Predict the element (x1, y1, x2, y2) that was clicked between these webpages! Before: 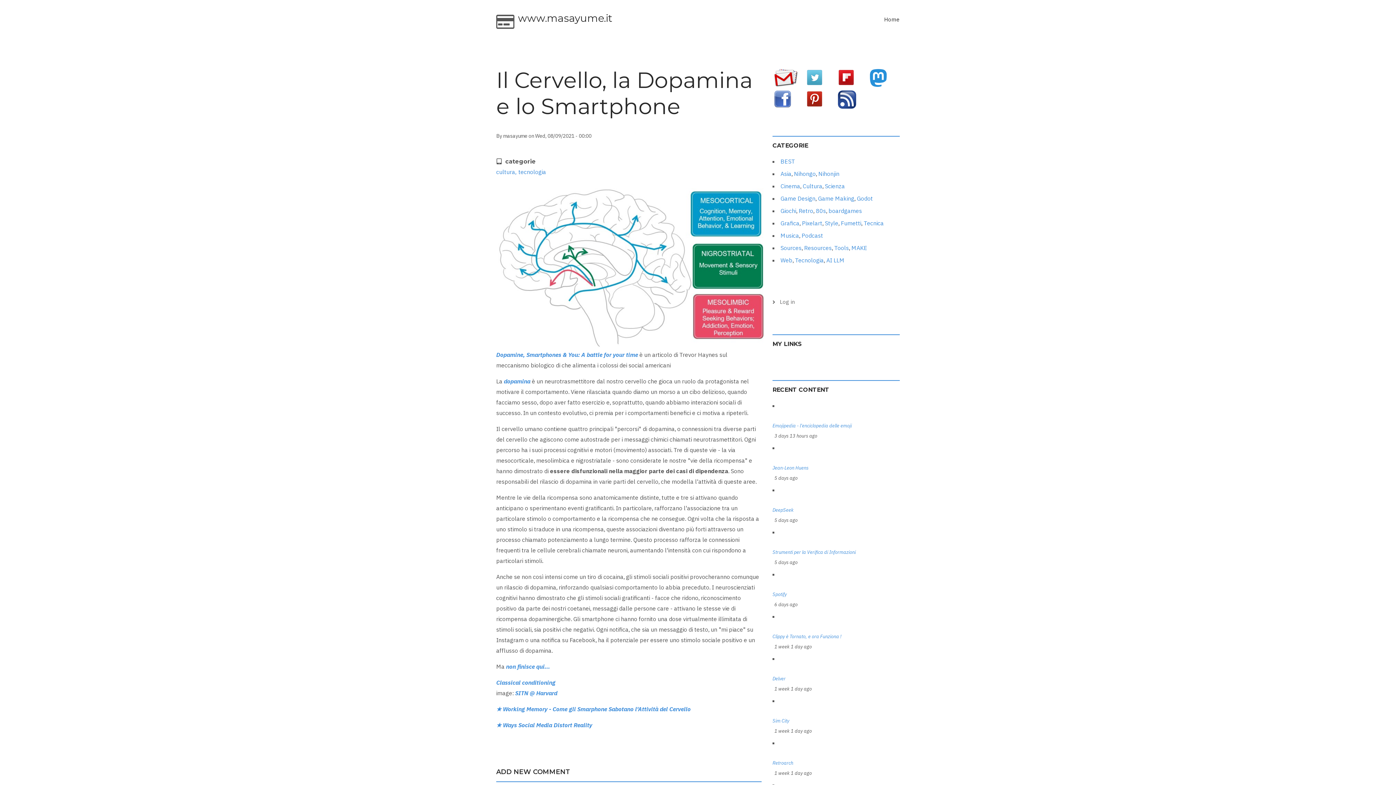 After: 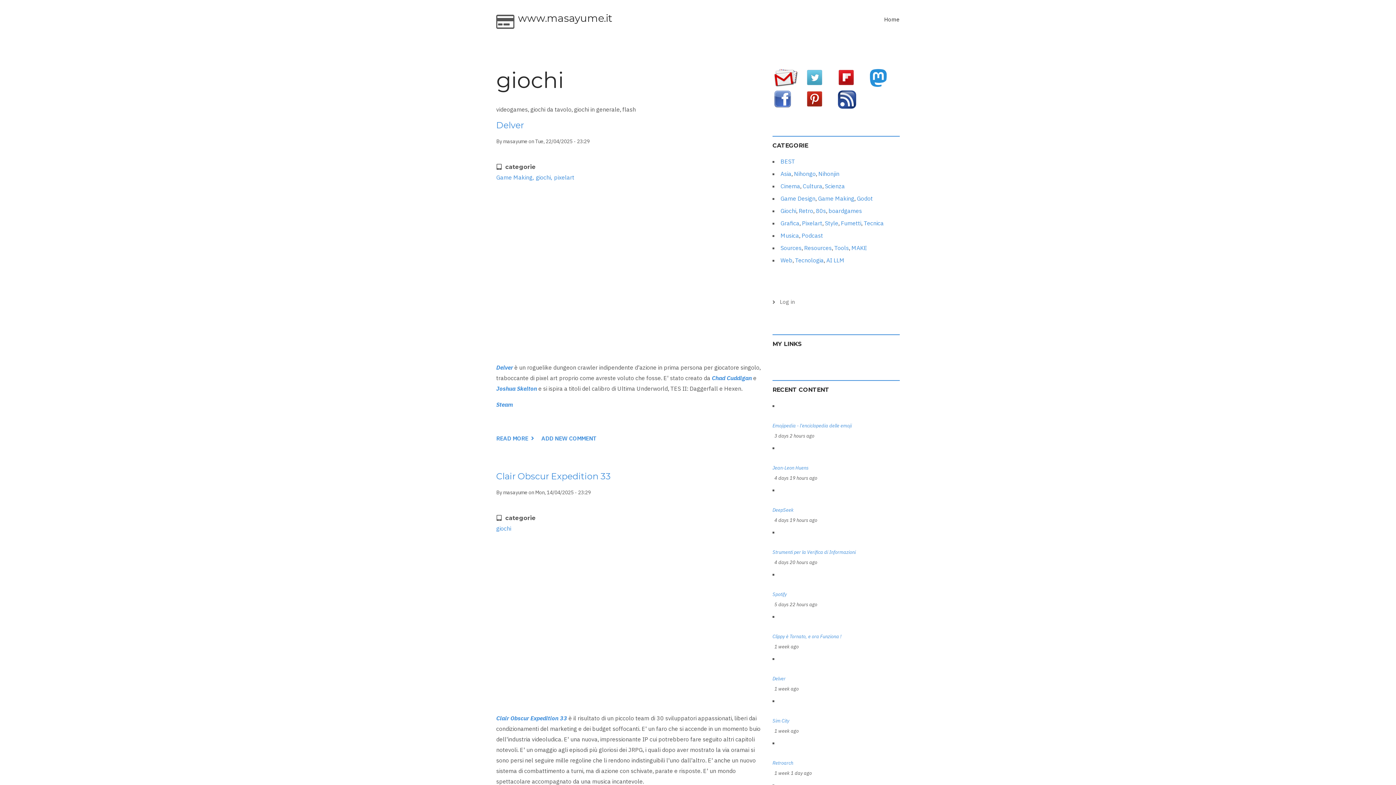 Action: bbox: (780, 207, 796, 214) label: Giochi